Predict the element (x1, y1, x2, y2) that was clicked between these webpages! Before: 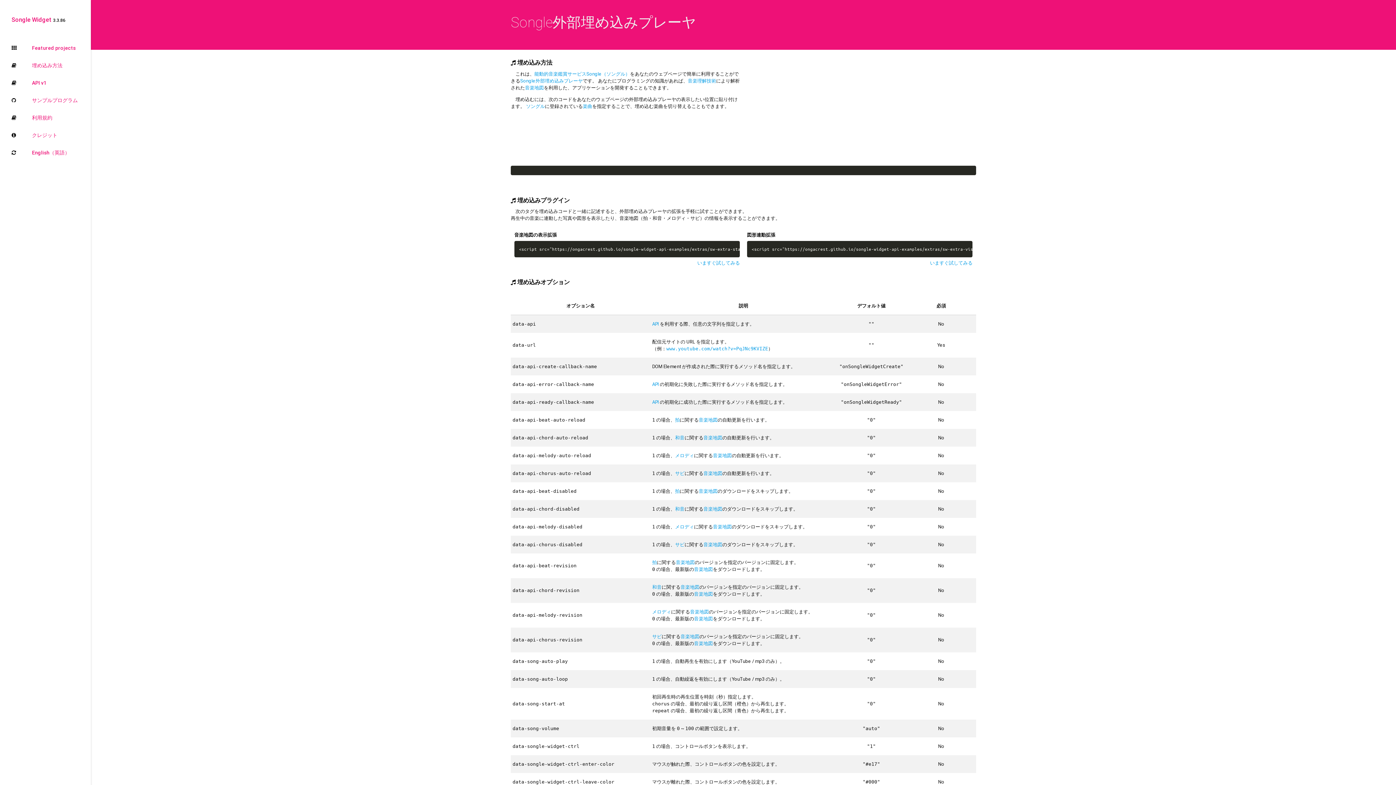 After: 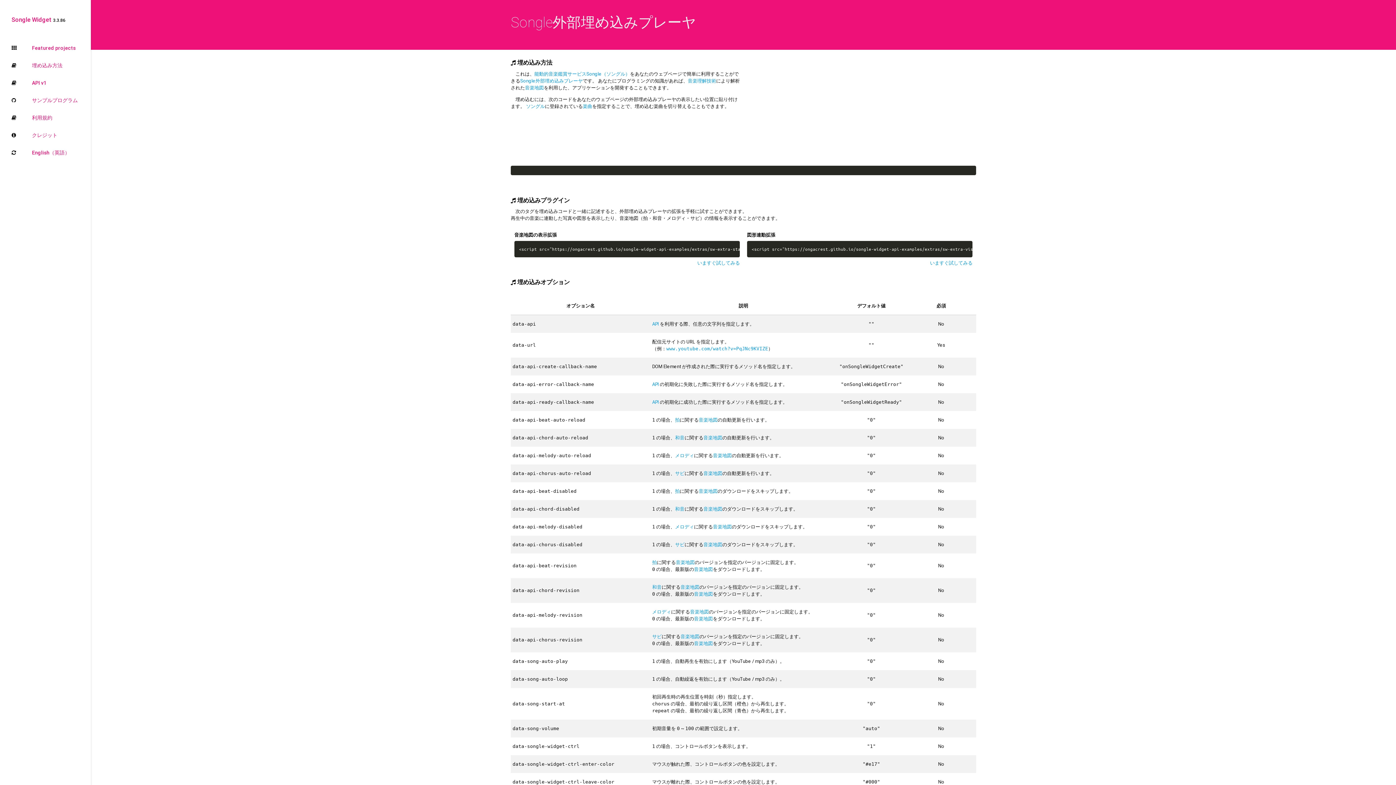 Action: label: 音楽理解技術 bbox: (688, 77, 716, 83)